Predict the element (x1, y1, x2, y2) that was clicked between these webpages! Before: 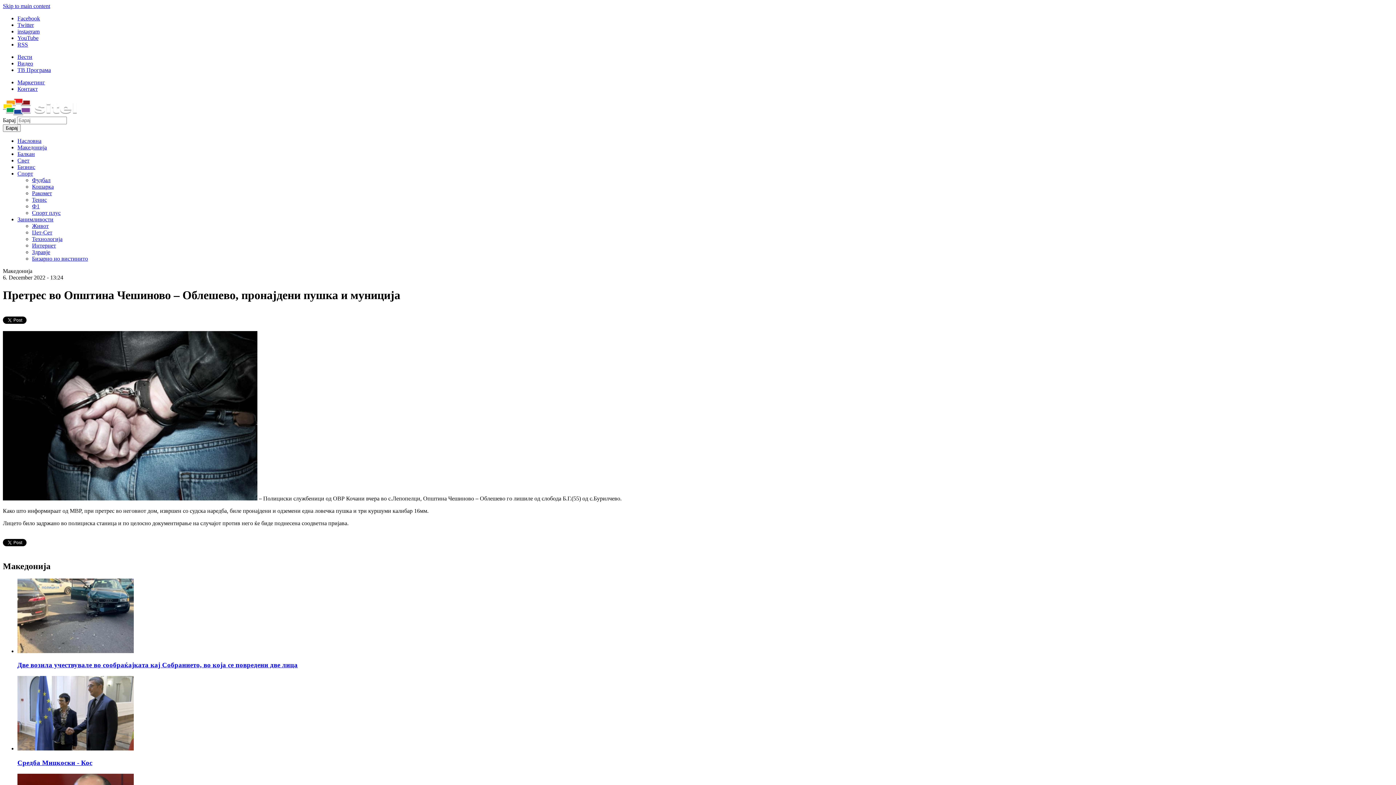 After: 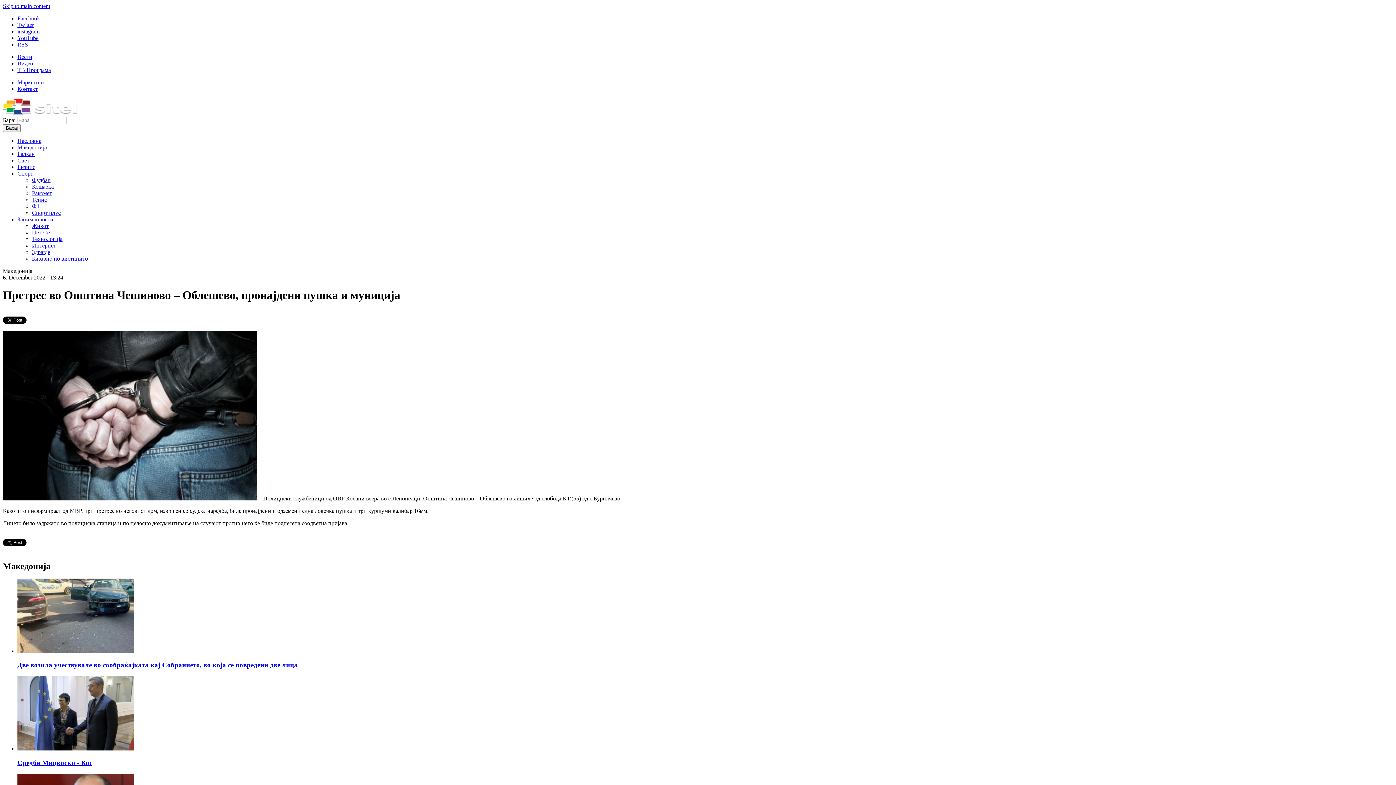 Action: label: YouTube bbox: (17, 34, 38, 41)